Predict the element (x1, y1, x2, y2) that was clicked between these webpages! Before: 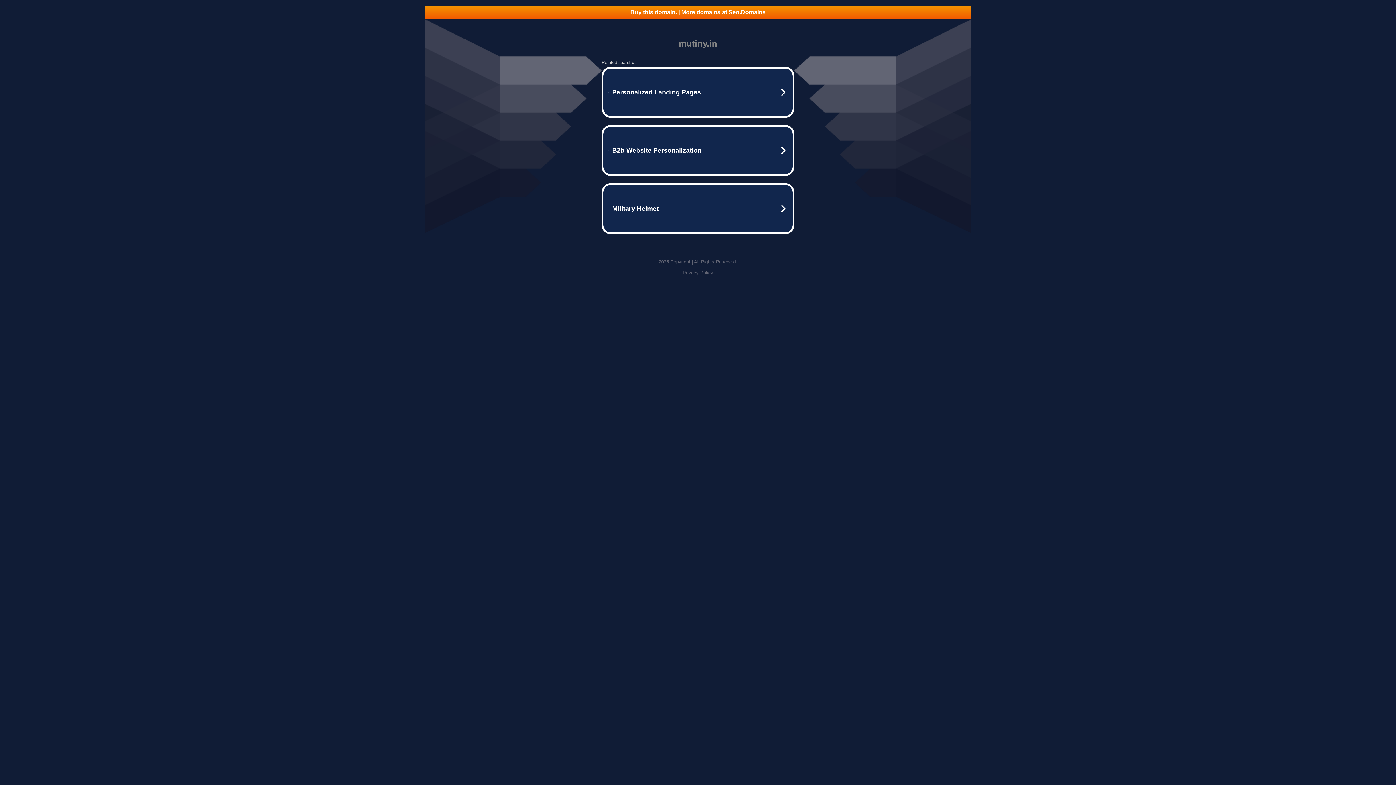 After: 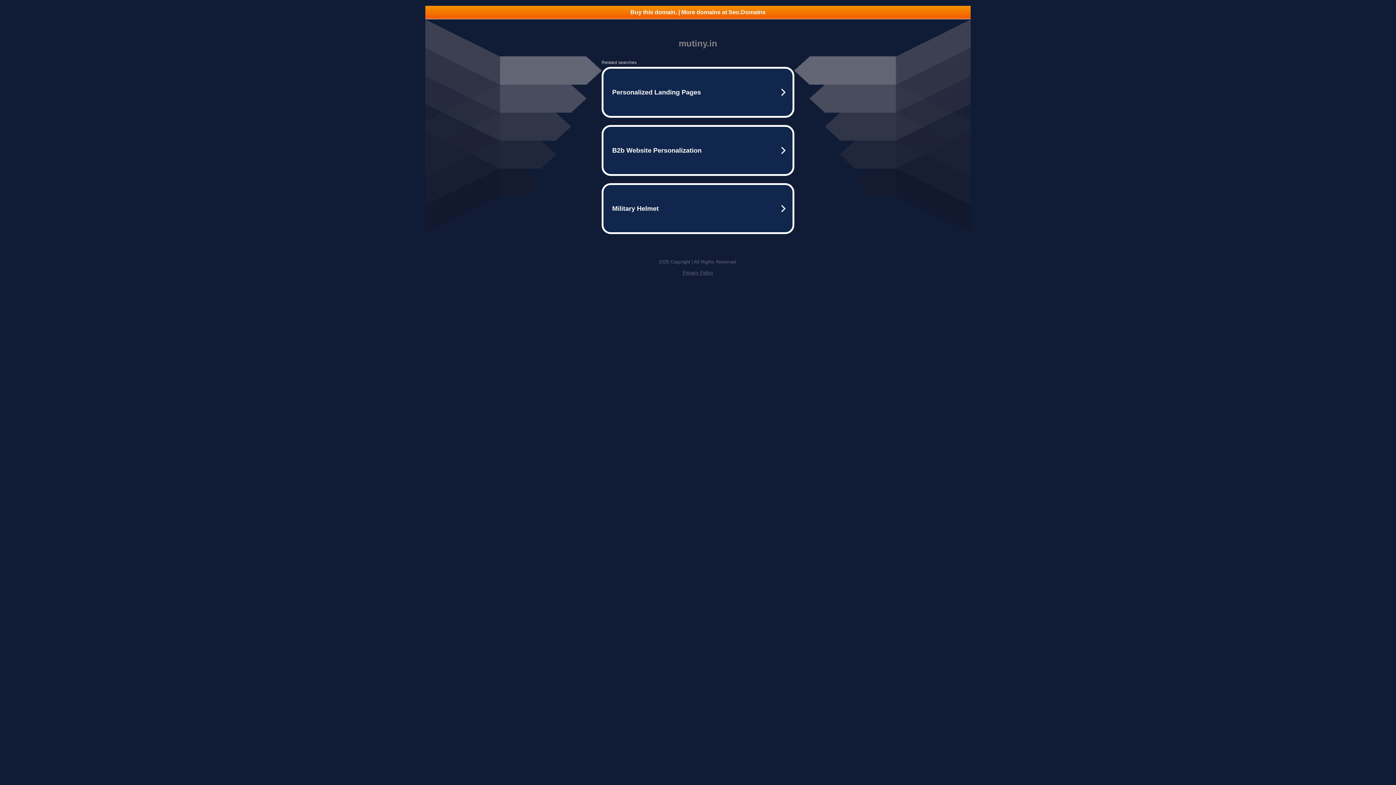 Action: bbox: (682, 270, 713, 275) label: Privacy Policy